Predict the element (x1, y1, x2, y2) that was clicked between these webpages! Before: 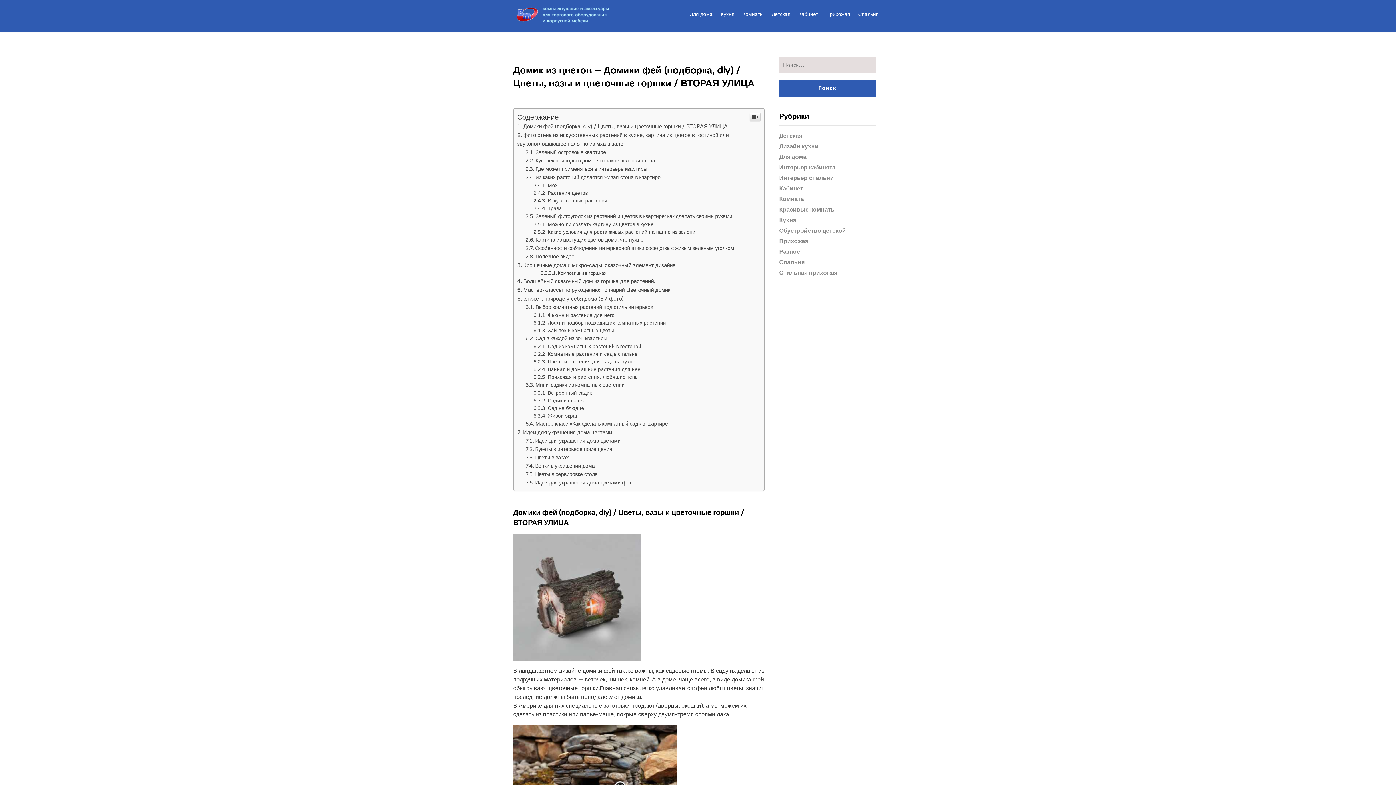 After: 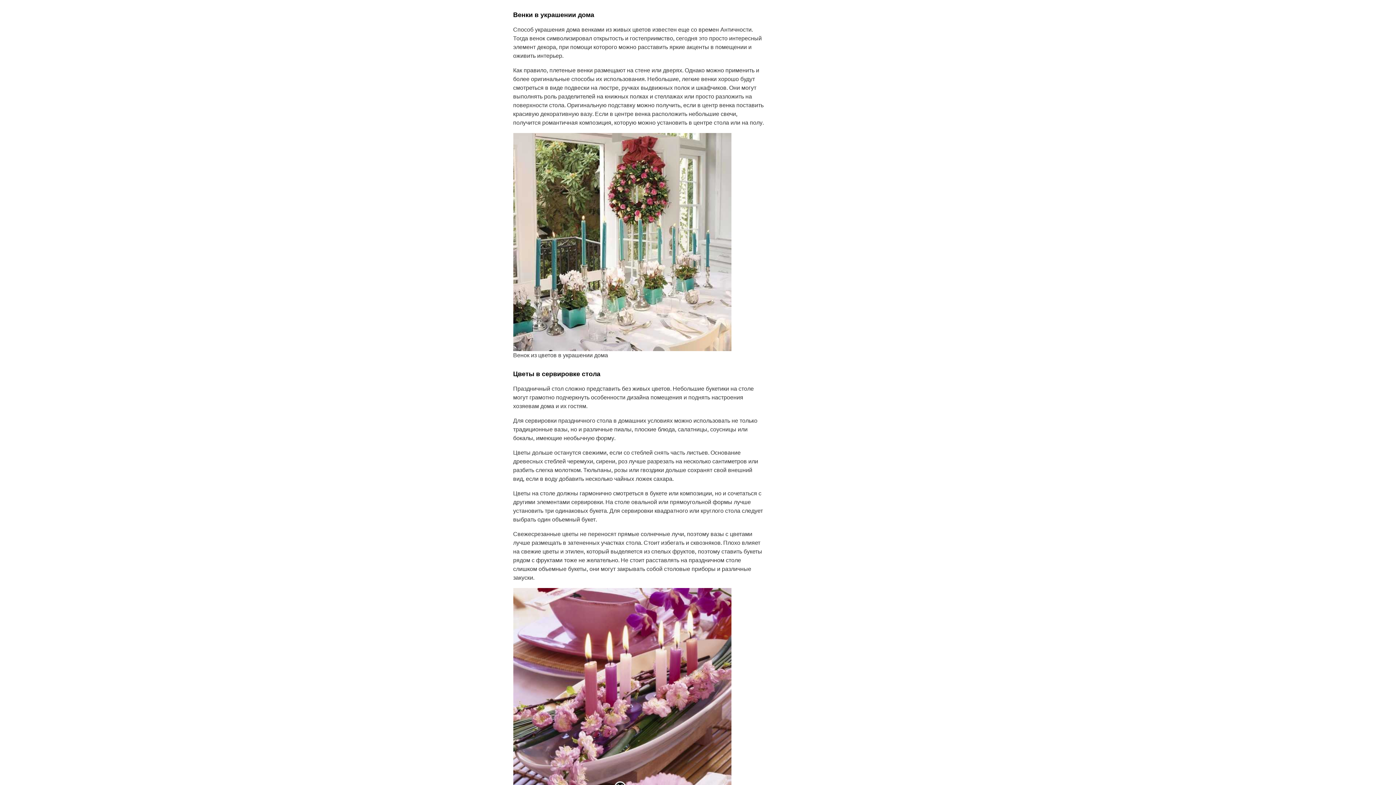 Action: label: Венки в украшении дома bbox: (525, 611, 595, 617)